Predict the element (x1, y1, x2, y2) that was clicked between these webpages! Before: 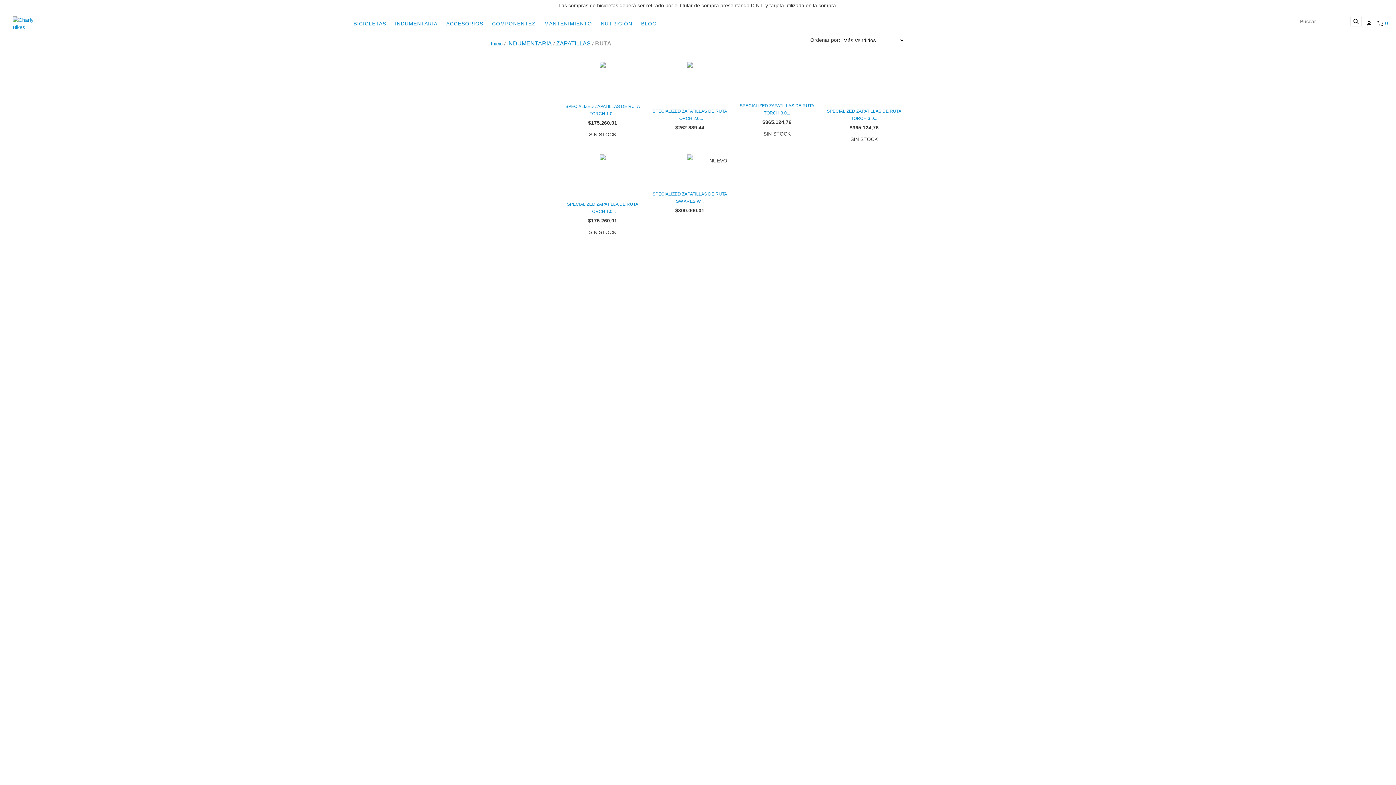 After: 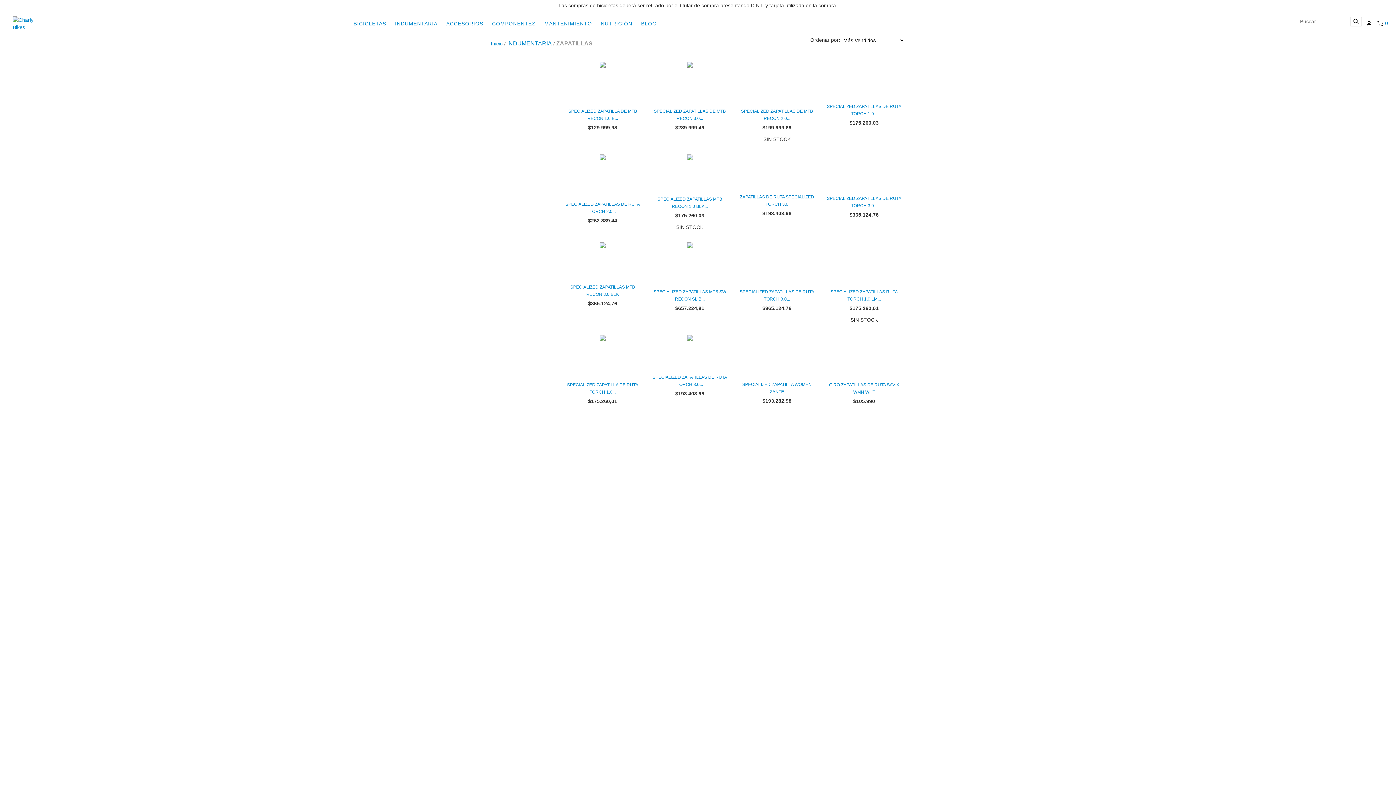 Action: bbox: (556, 40, 590, 47) label: ZAPATILLAS